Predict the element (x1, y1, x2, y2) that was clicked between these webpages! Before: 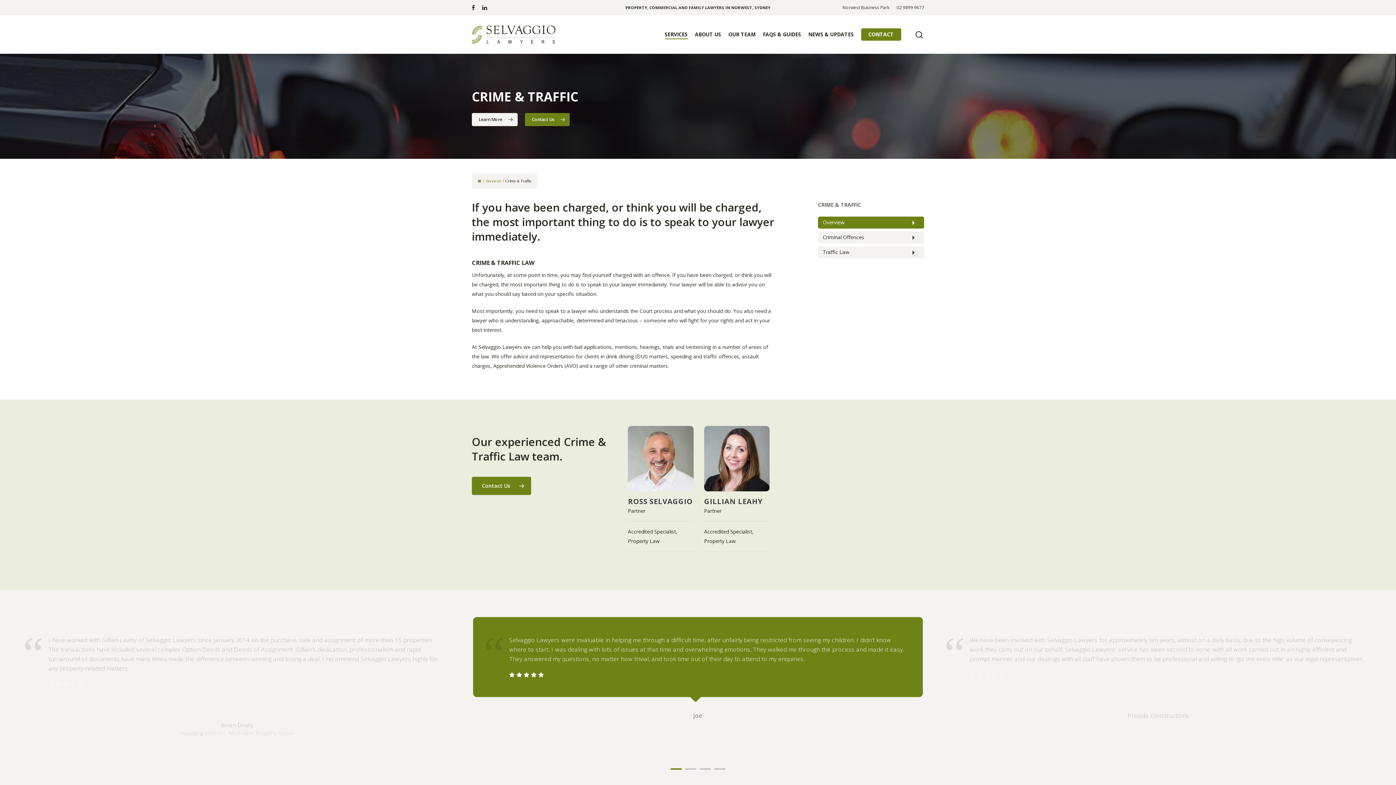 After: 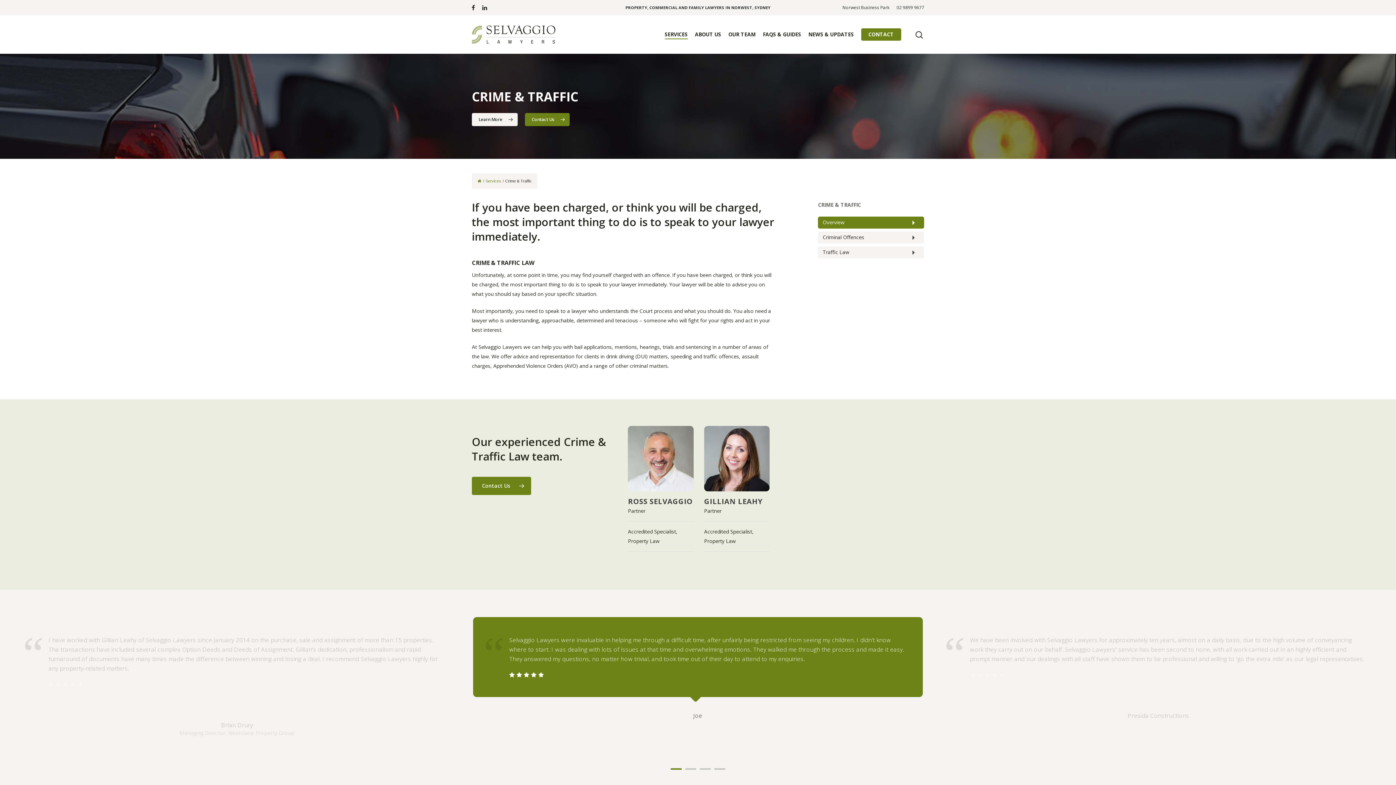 Action: bbox: (471, 2, 475, 12)